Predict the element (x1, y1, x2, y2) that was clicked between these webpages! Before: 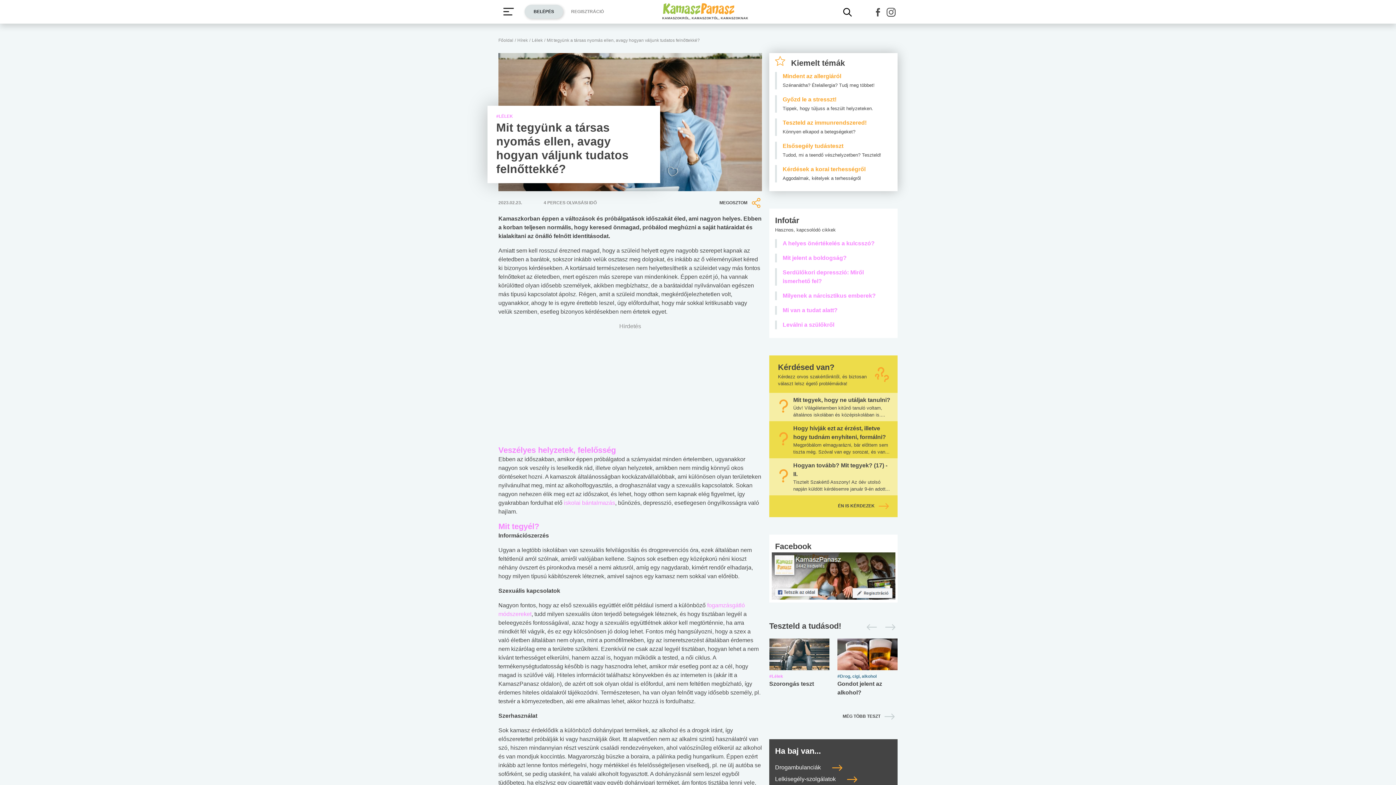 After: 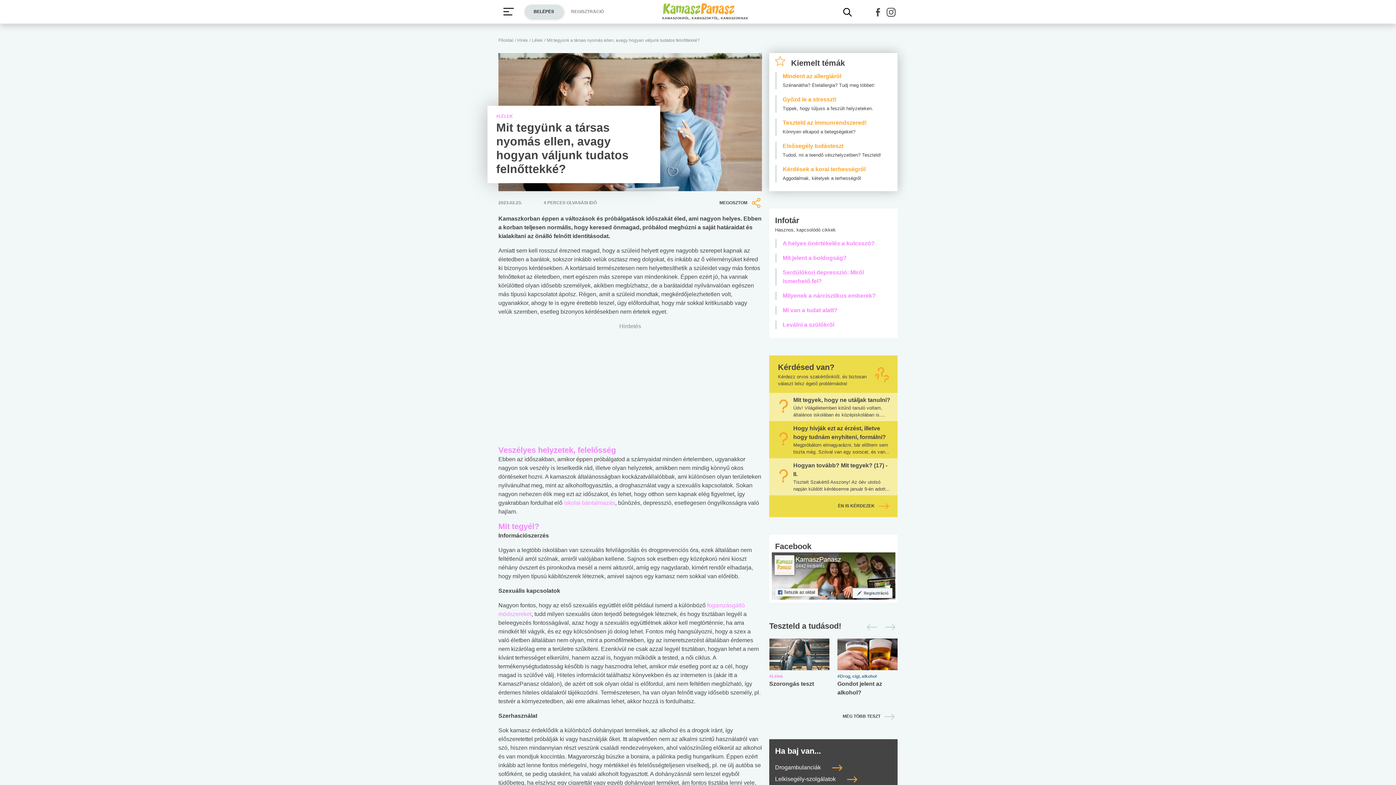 Action: bbox: (771, 572, 895, 579)